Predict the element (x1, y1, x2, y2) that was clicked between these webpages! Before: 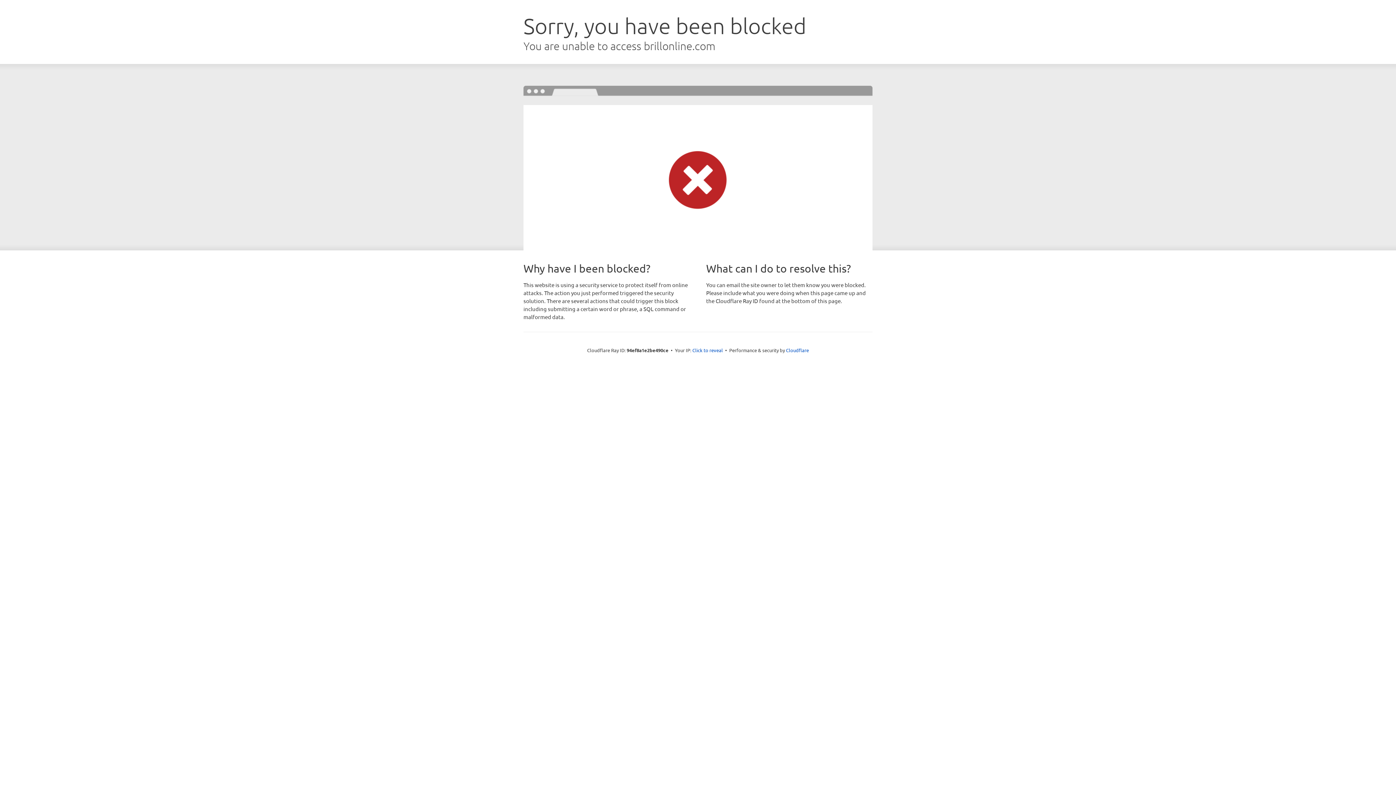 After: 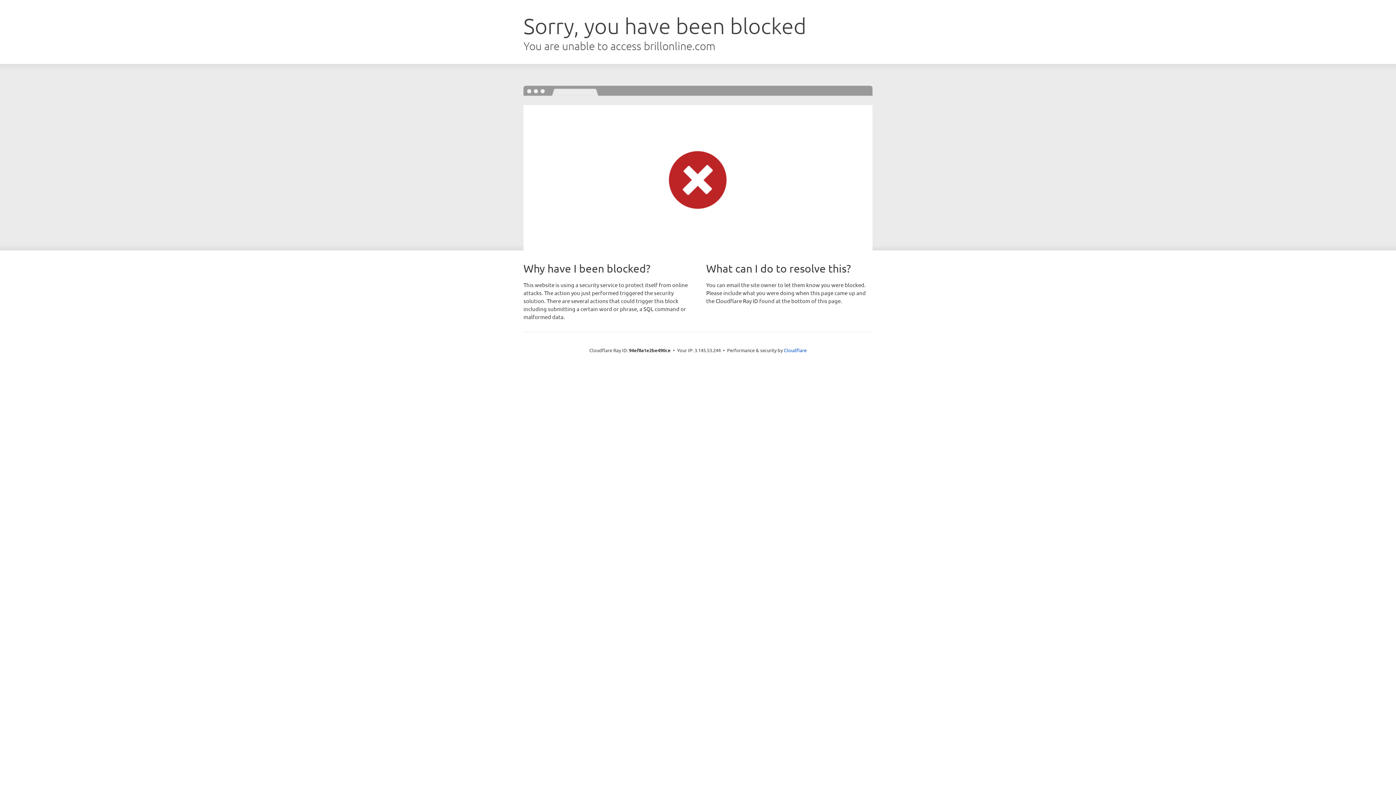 Action: label: Click to reveal bbox: (692, 346, 723, 353)